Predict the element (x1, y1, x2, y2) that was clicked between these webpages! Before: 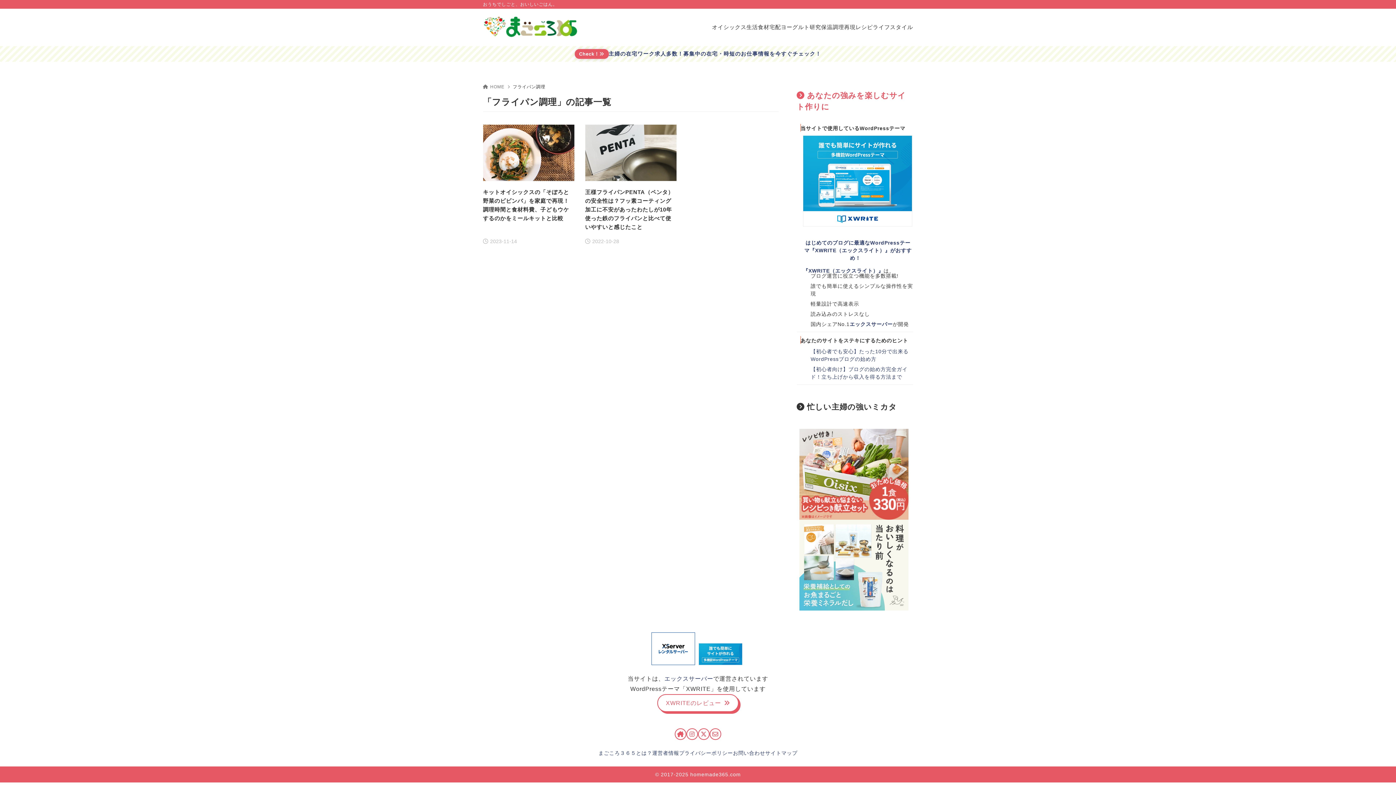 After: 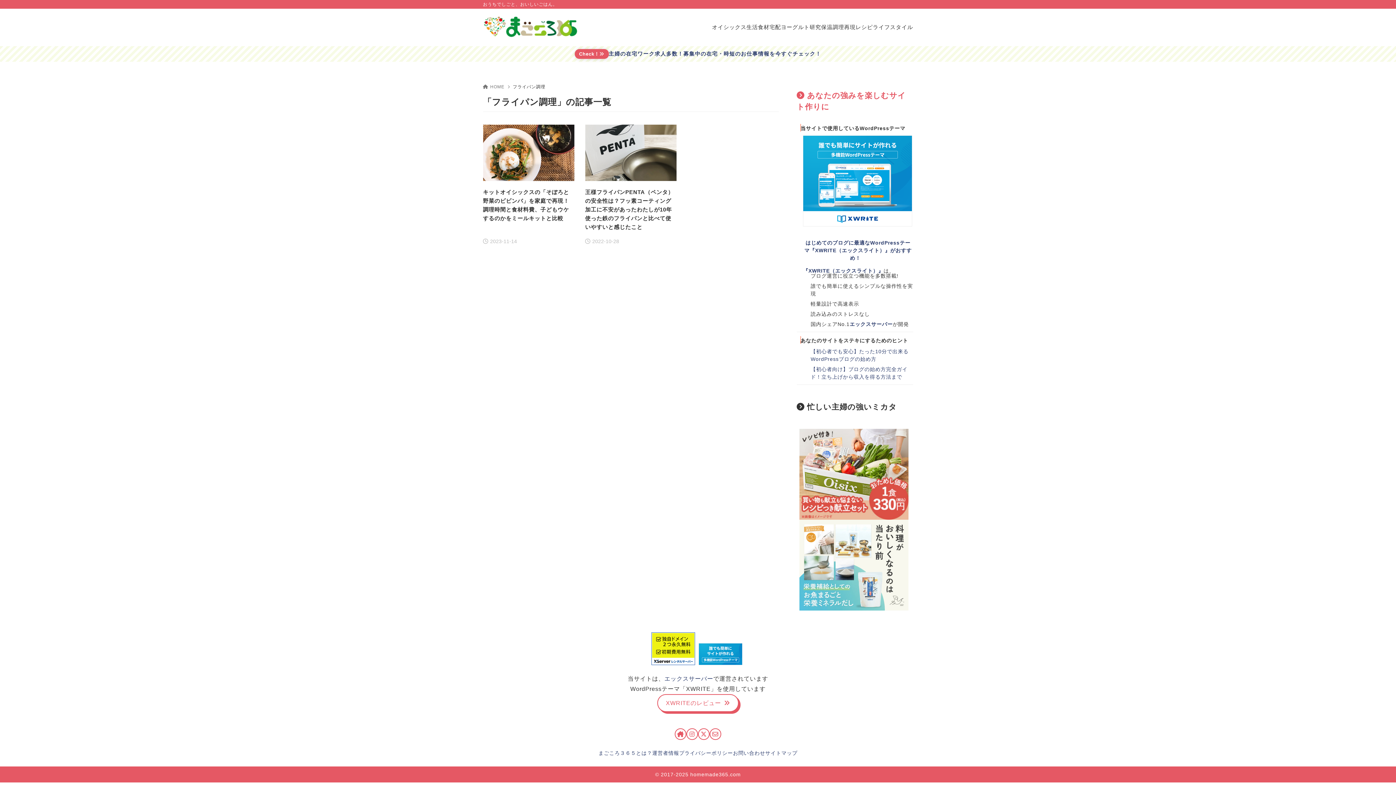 Action: bbox: (608, 49, 821, 58) label: 主婦の在宅ワーク求人多数！募集中の在宅・時短のお仕事情報を今すぐチェック！